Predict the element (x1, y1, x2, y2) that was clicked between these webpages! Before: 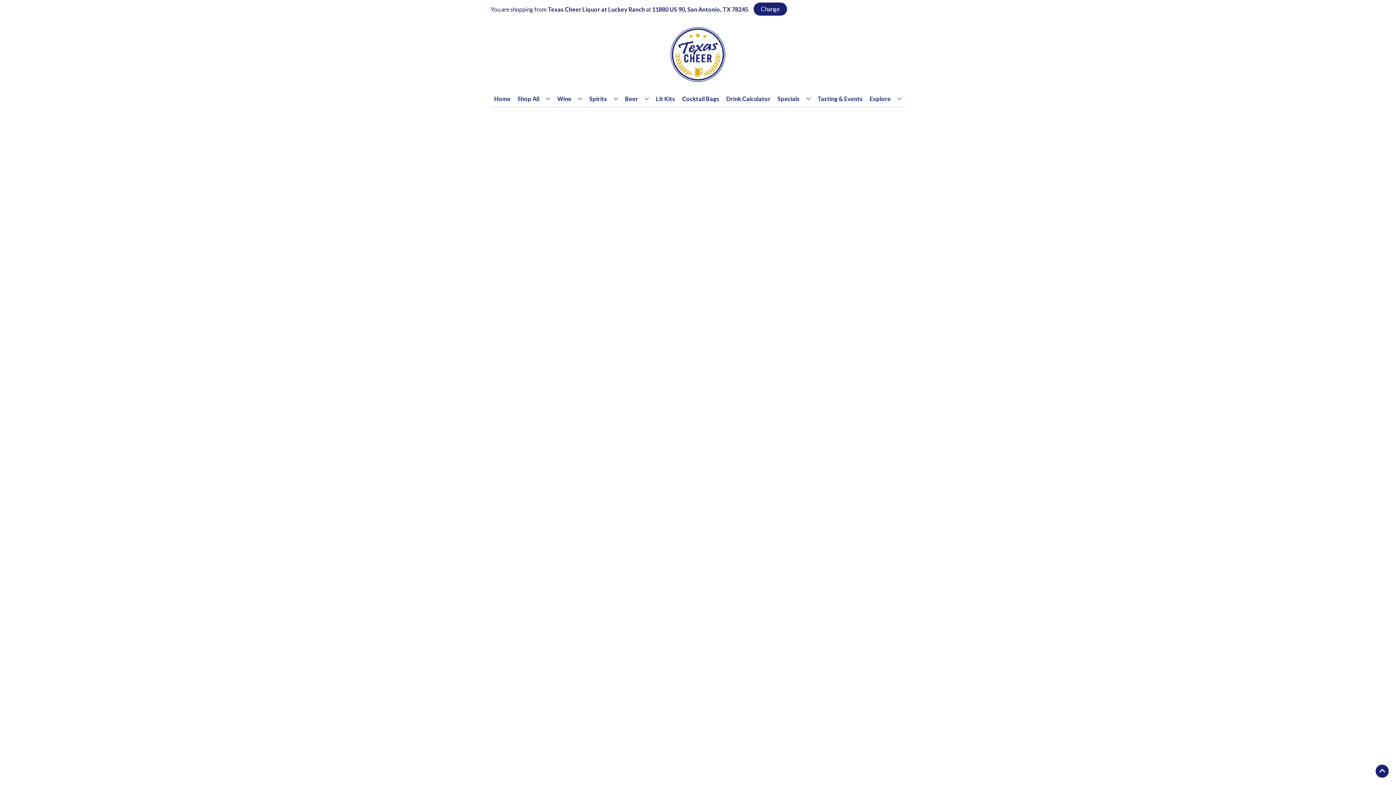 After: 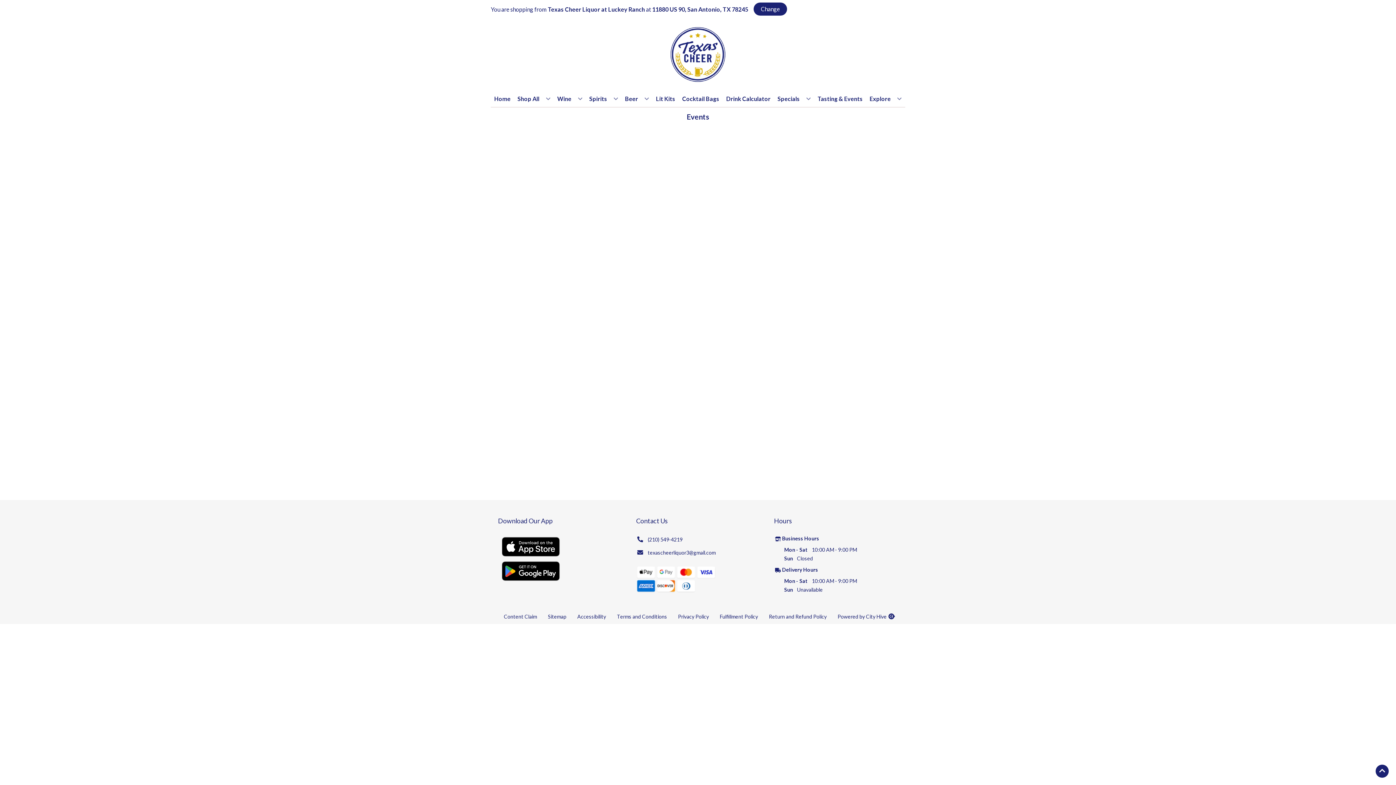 Action: label: Tasting & Events bbox: (814, 90, 865, 106)